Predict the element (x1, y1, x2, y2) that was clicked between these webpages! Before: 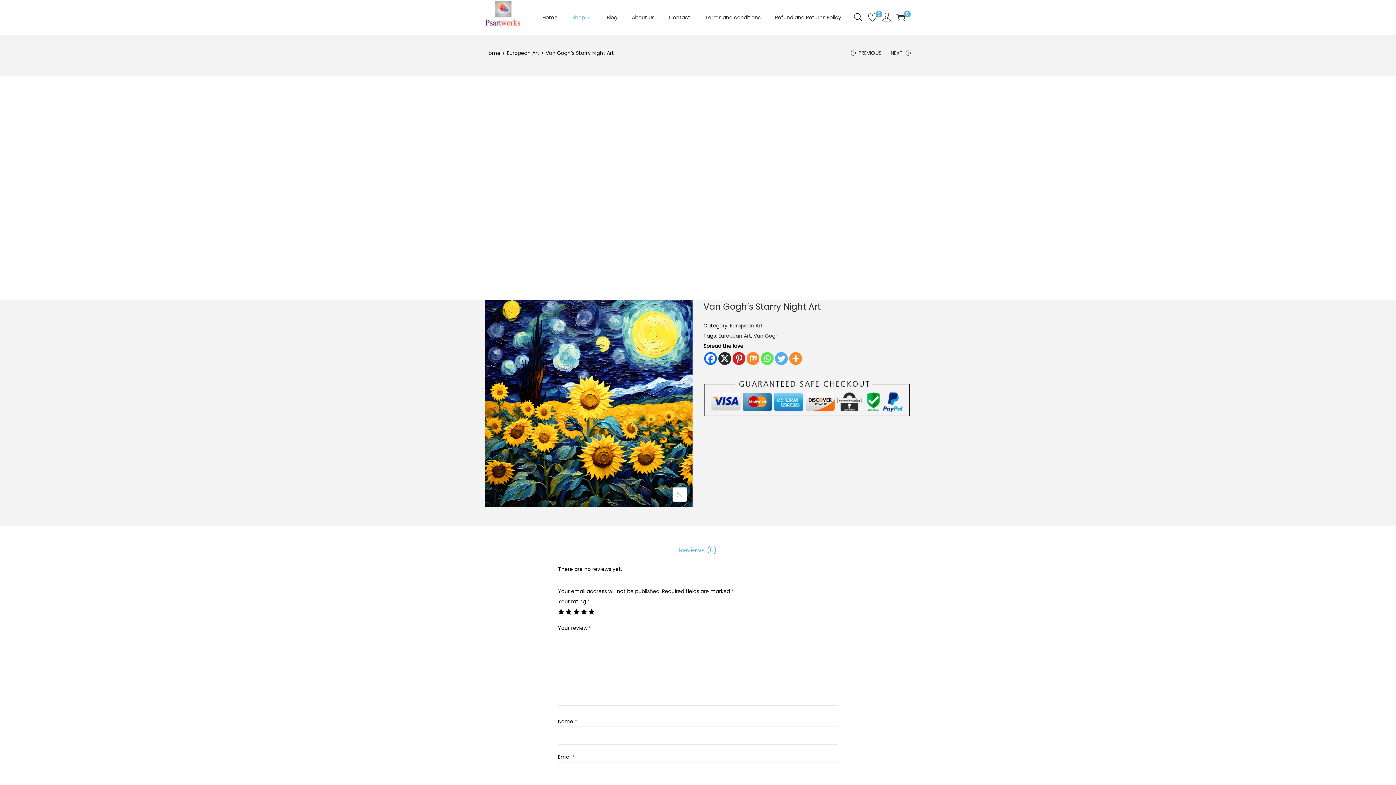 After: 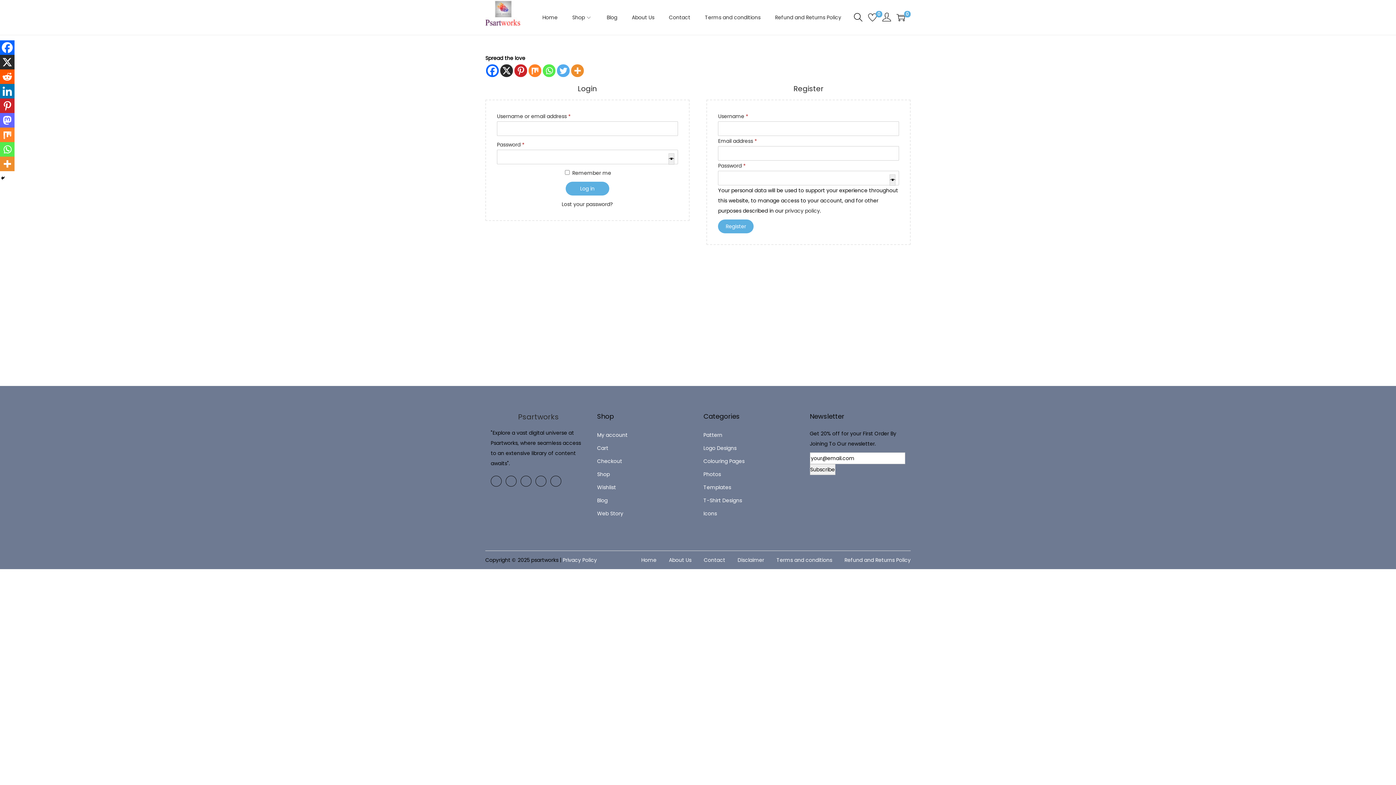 Action: bbox: (882, 9, 891, 25)